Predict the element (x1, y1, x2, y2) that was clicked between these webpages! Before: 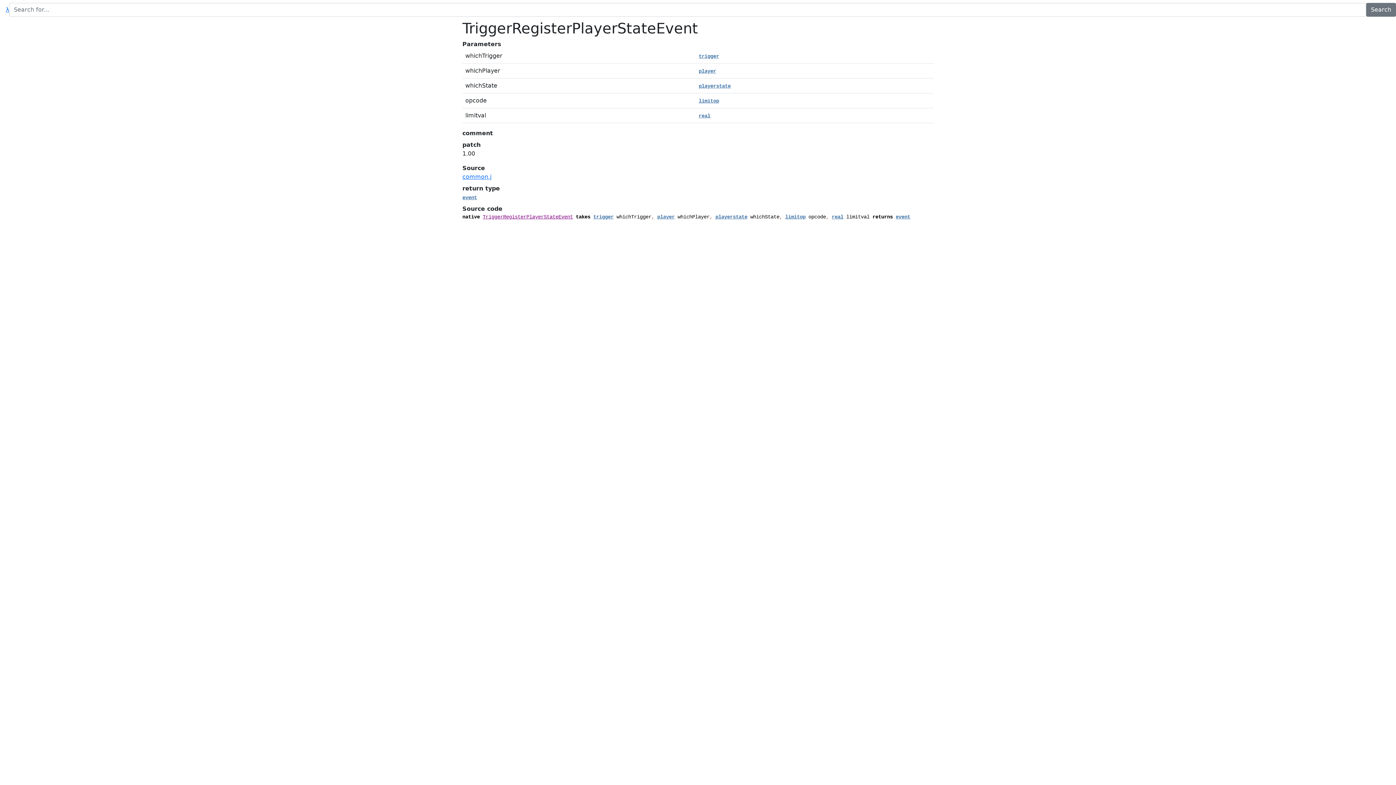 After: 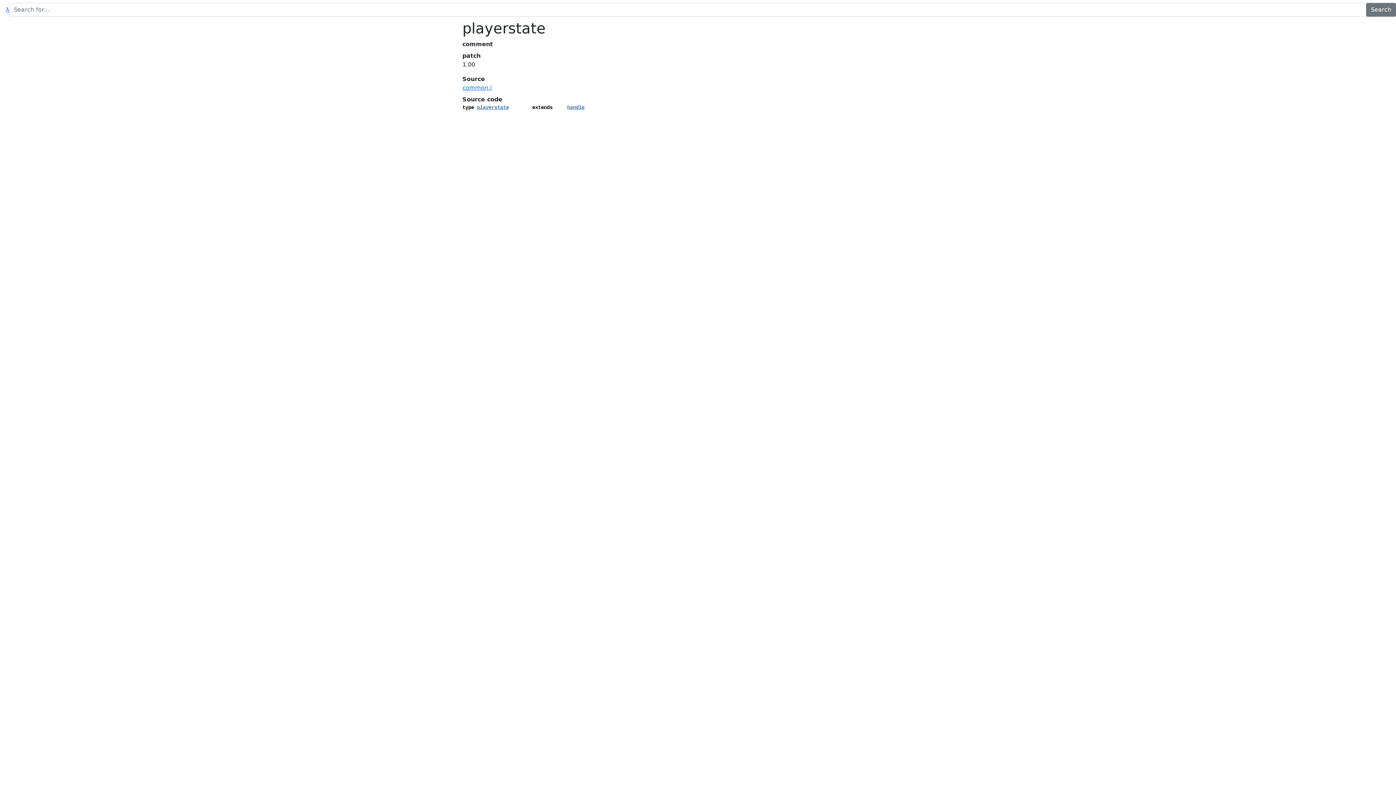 Action: bbox: (698, 83, 730, 89) label: playerstate